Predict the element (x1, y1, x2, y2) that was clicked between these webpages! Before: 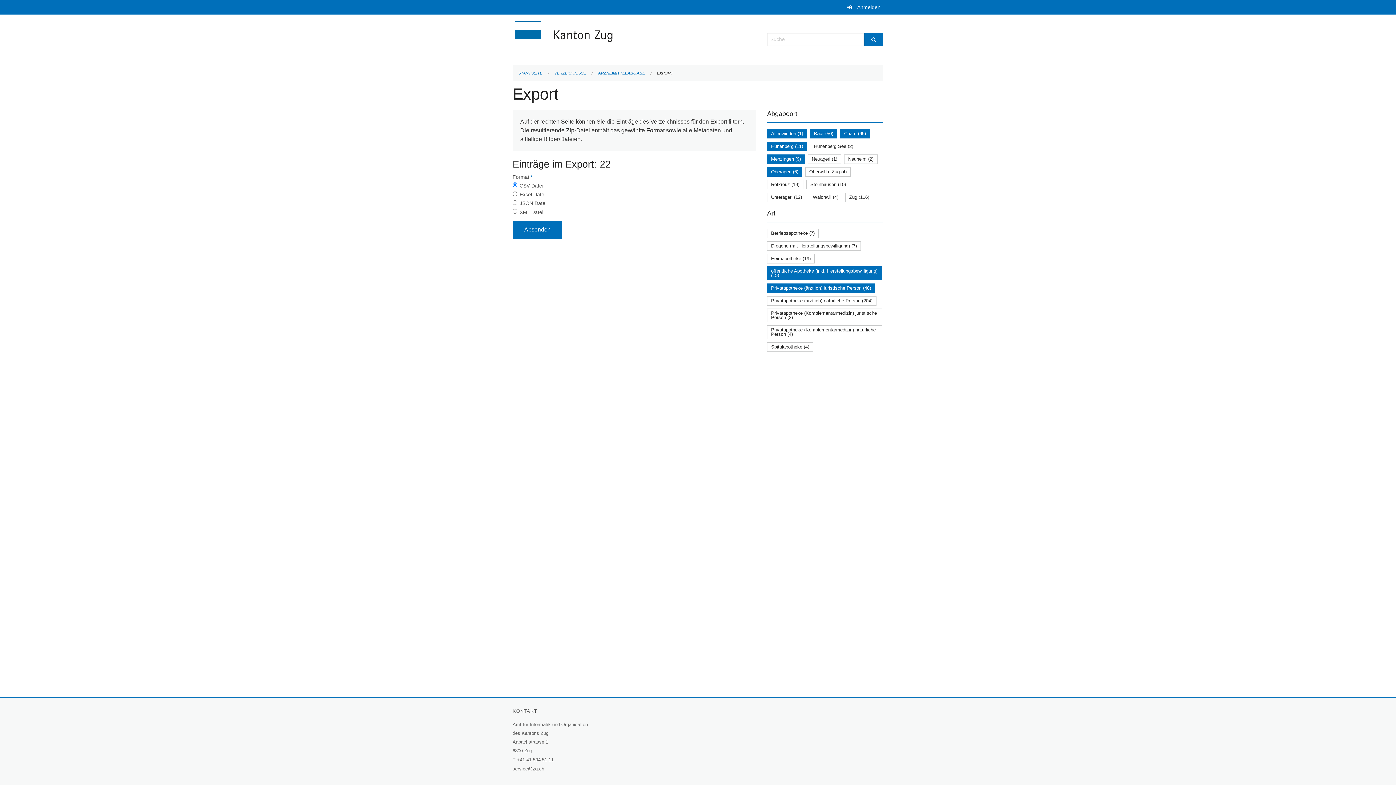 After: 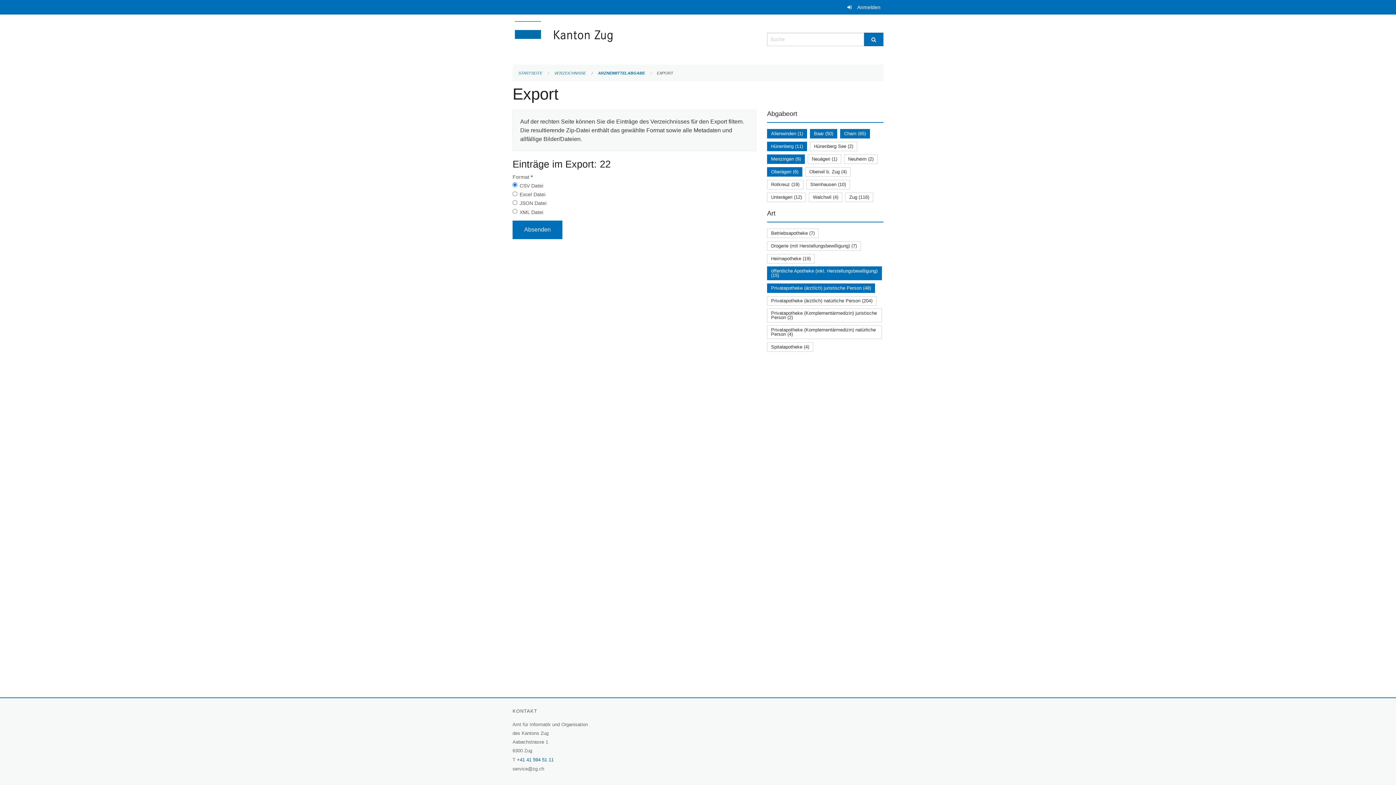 Action: bbox: (517, 757, 553, 762) label: +41 41 594 51 11